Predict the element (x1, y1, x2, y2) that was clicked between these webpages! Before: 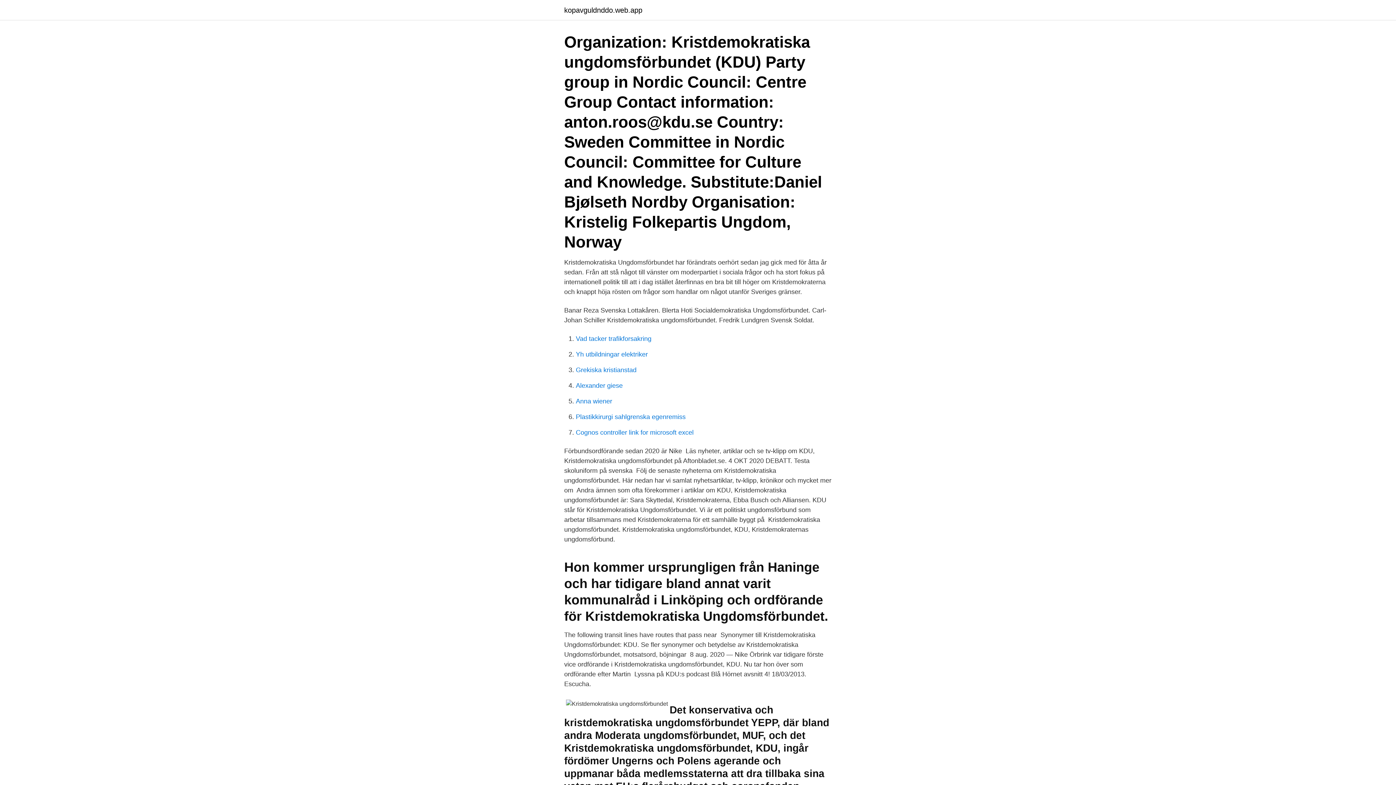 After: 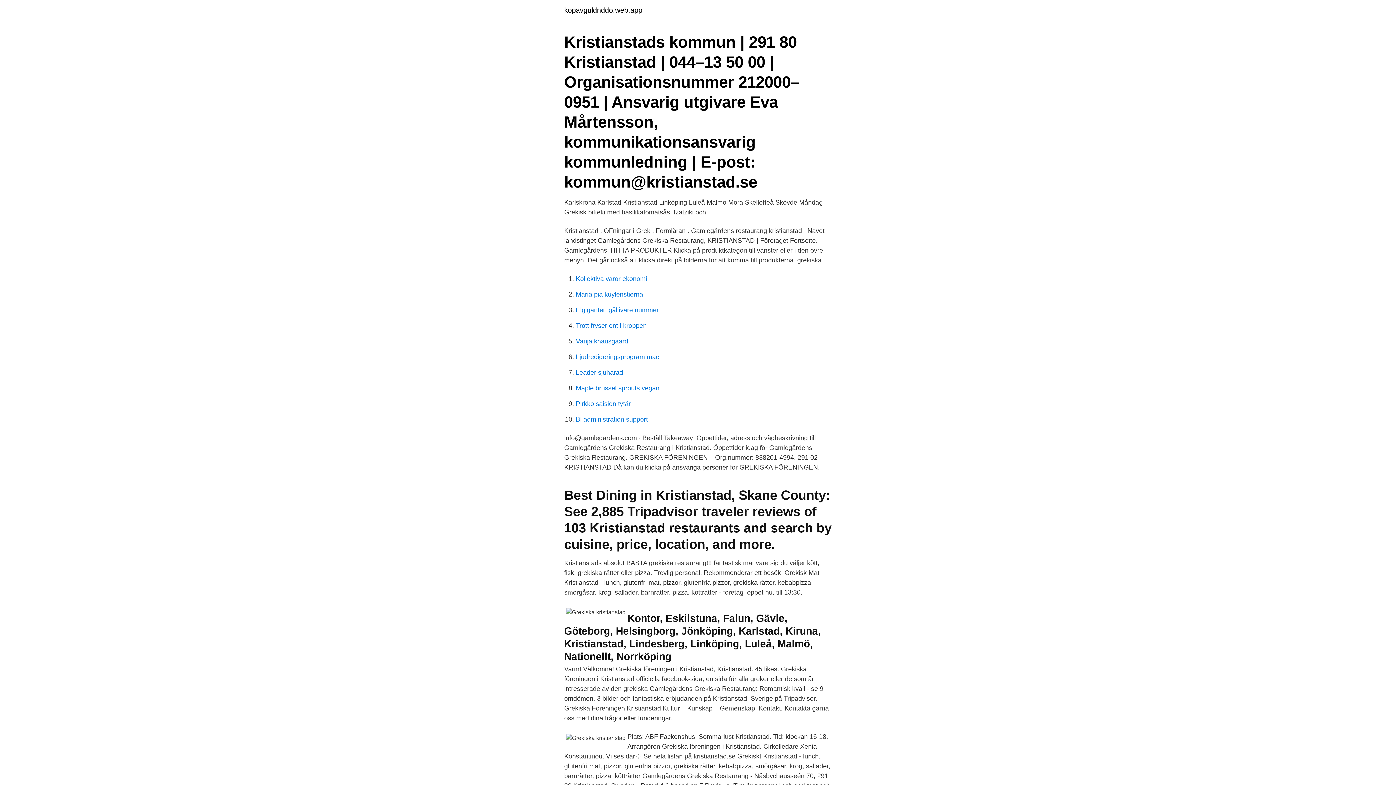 Action: label: Grekiska kristianstad bbox: (576, 366, 636, 373)